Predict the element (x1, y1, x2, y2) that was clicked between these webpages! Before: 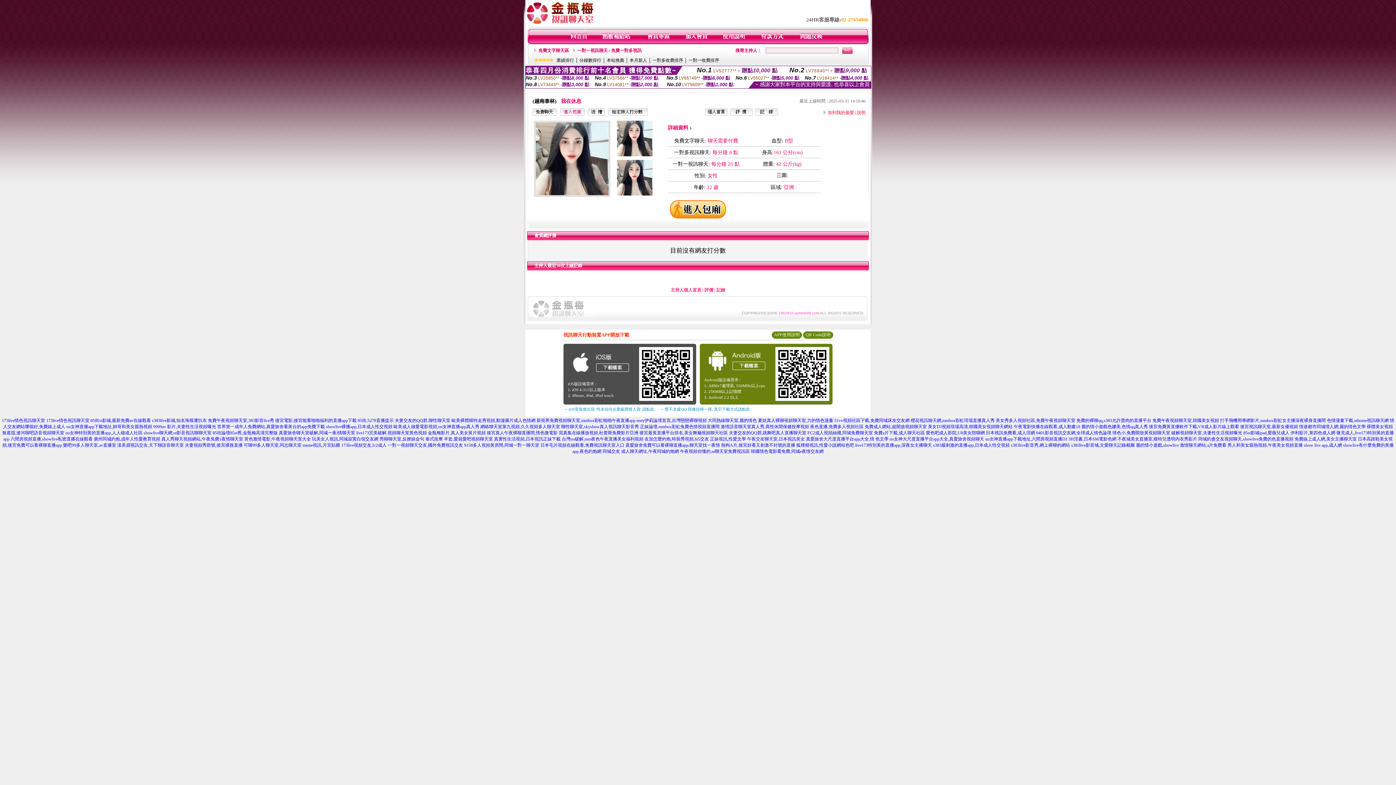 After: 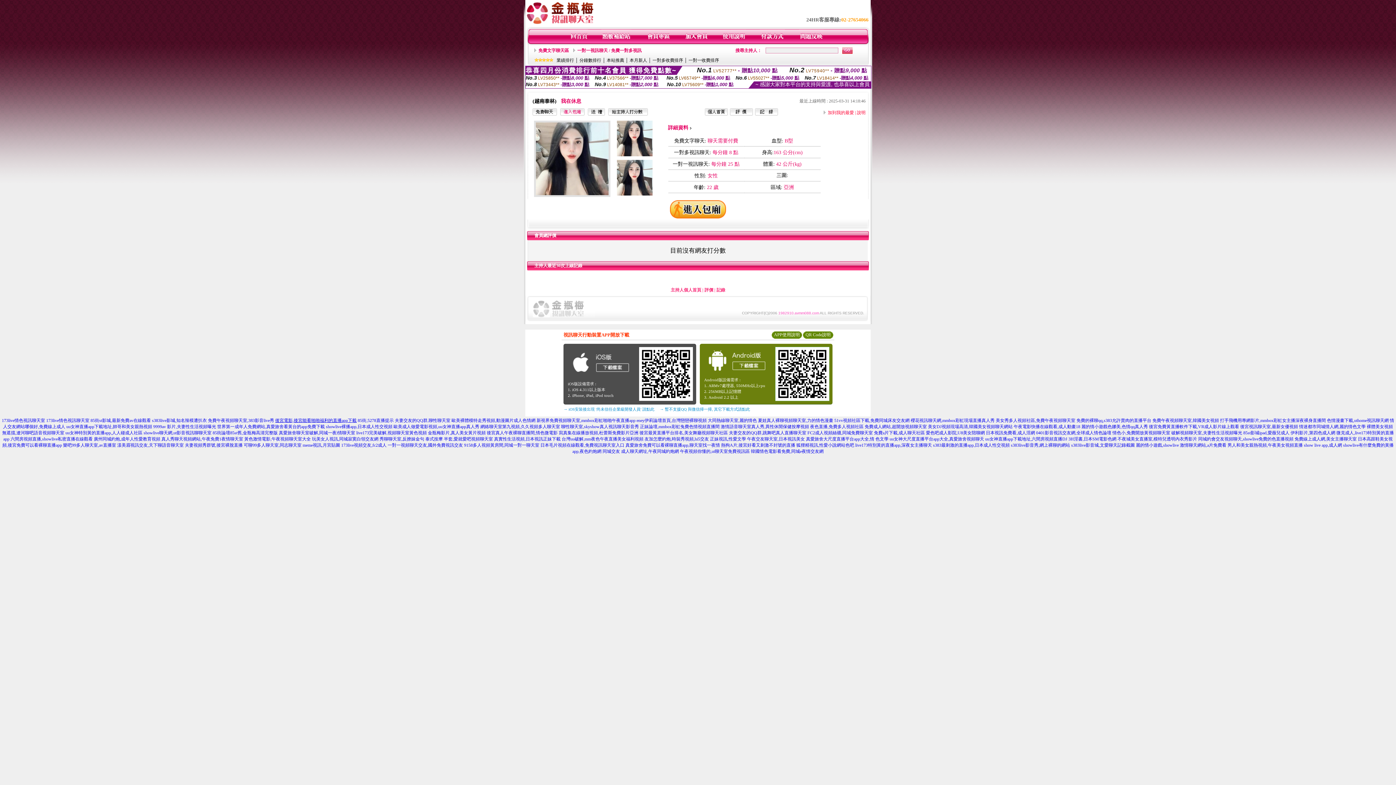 Action: label: 後宮電影,後宮能看啪啪福利的直播app下載 bbox: (275, 418, 356, 423)